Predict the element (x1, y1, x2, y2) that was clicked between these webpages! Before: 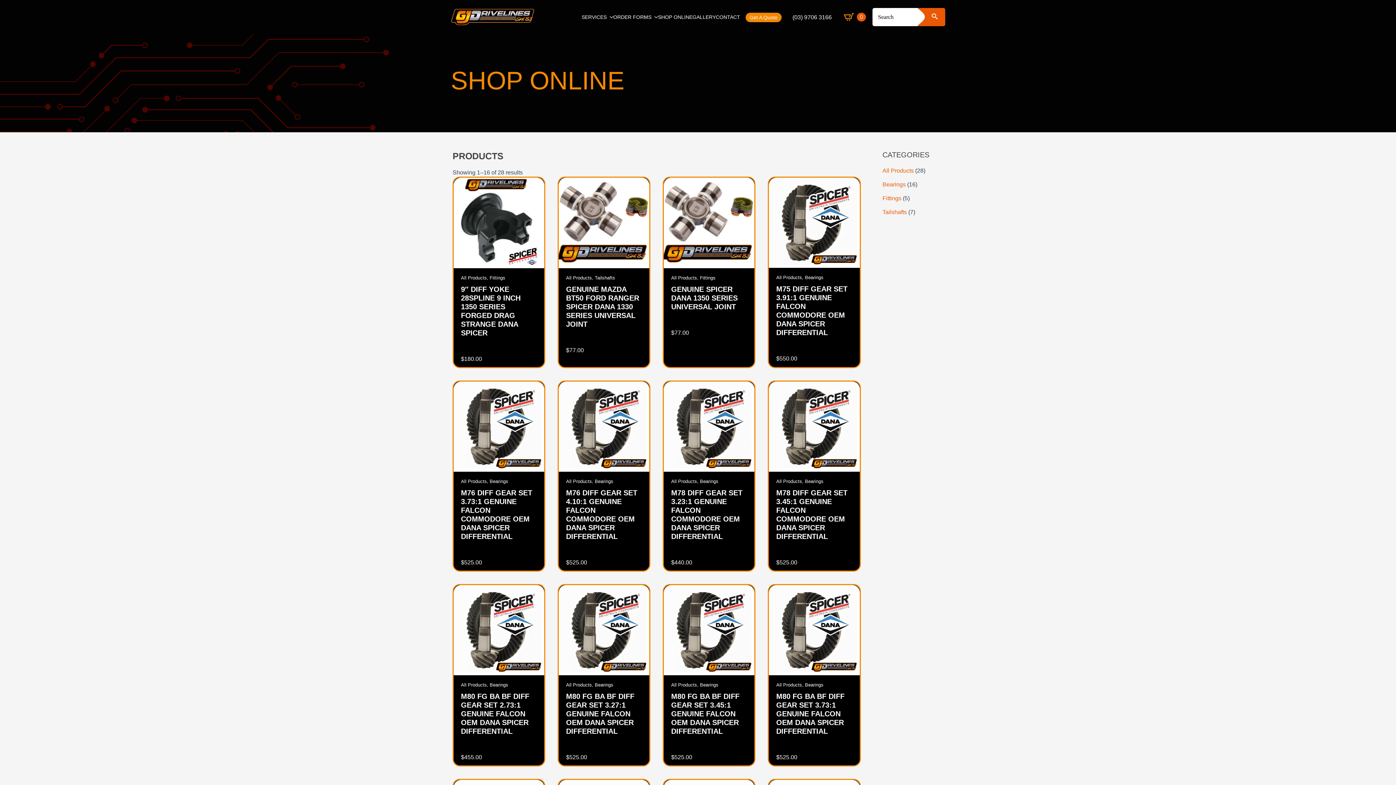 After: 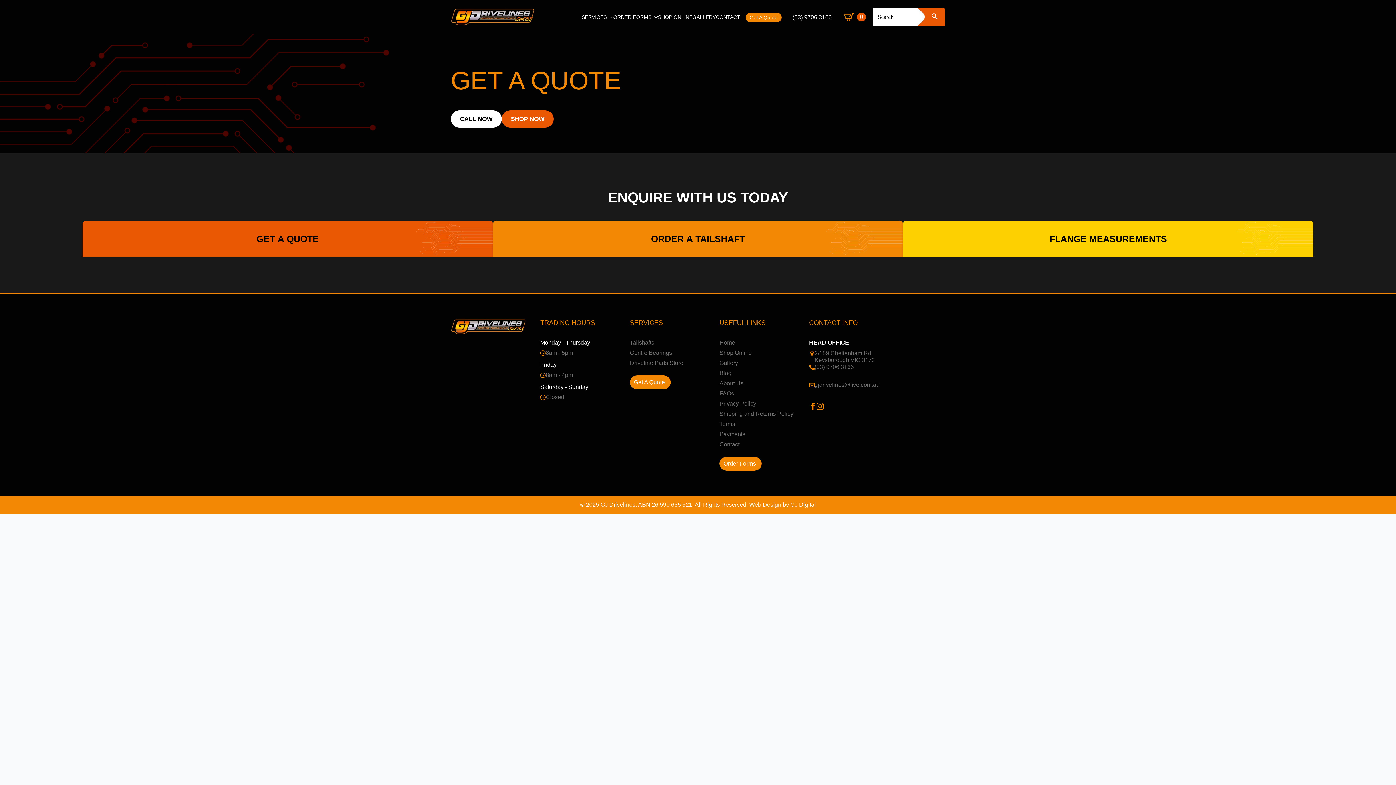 Action: bbox: (745, 12, 781, 22) label: Get A Quote